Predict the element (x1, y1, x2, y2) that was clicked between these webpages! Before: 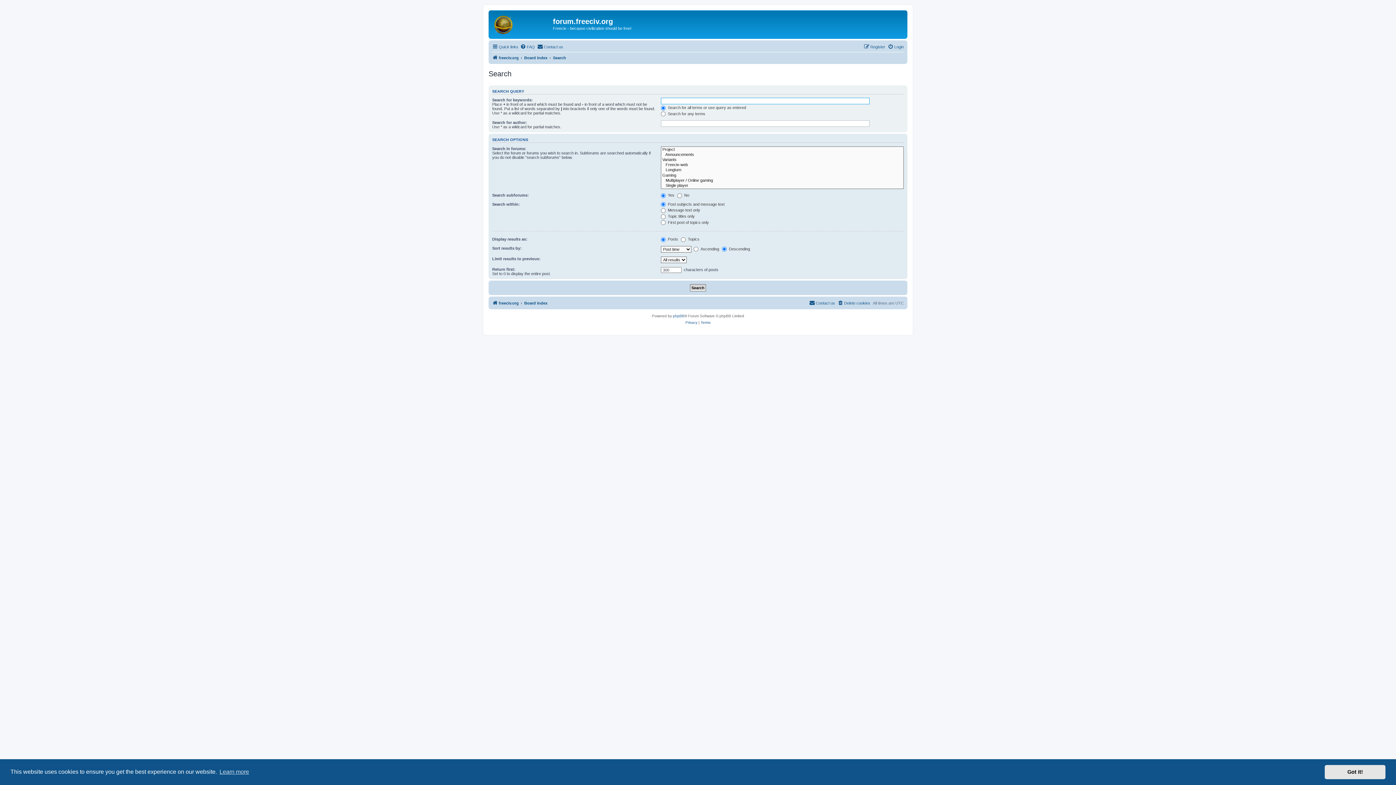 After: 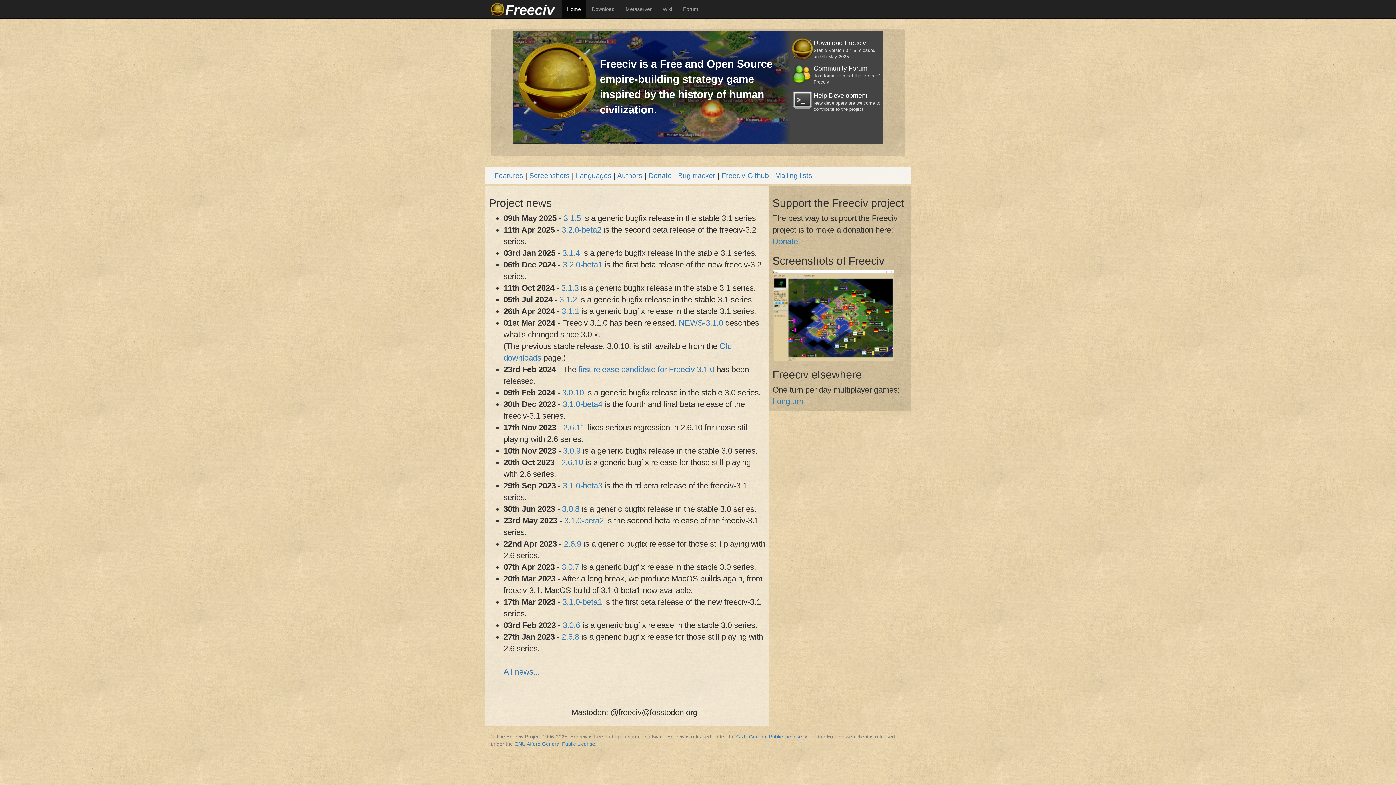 Action: label: freeciv.org bbox: (492, 298, 518, 307)